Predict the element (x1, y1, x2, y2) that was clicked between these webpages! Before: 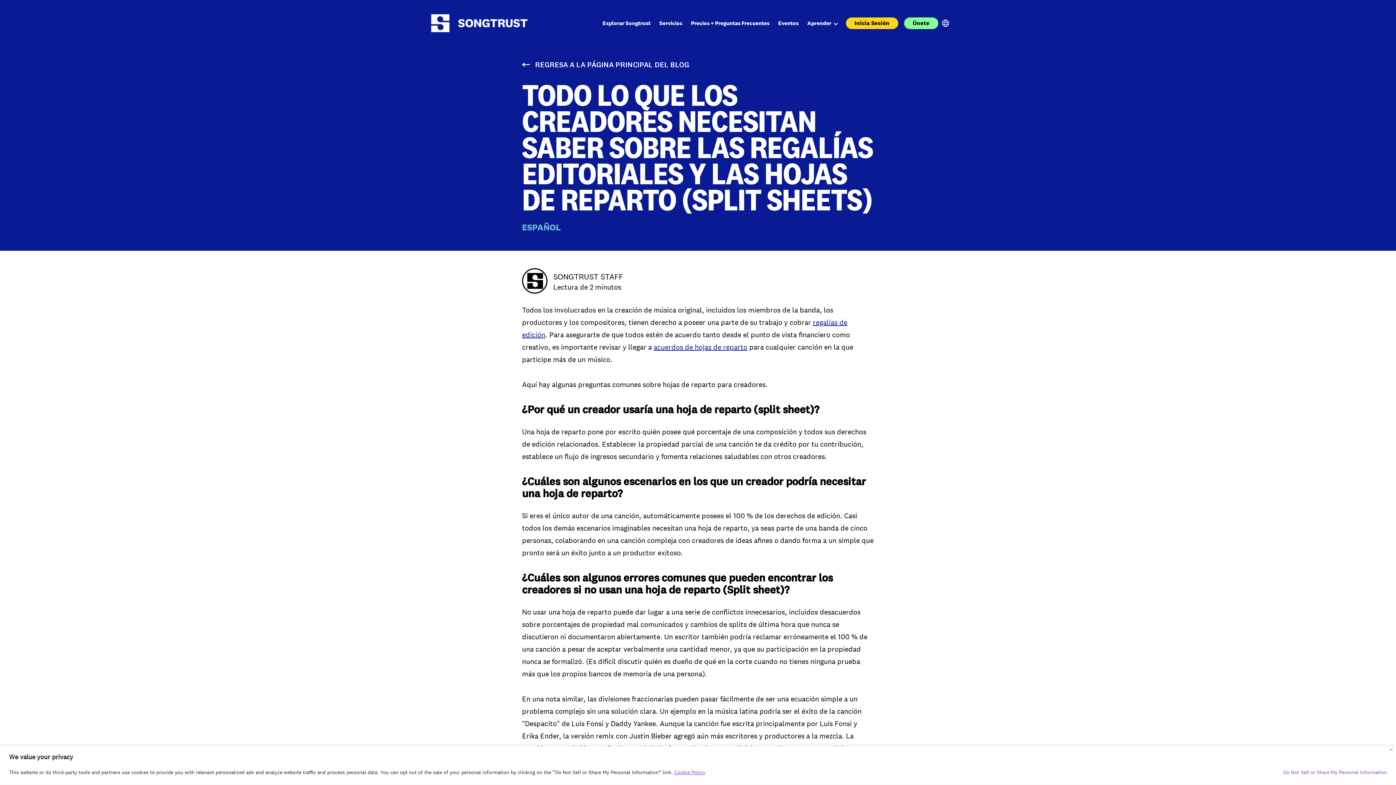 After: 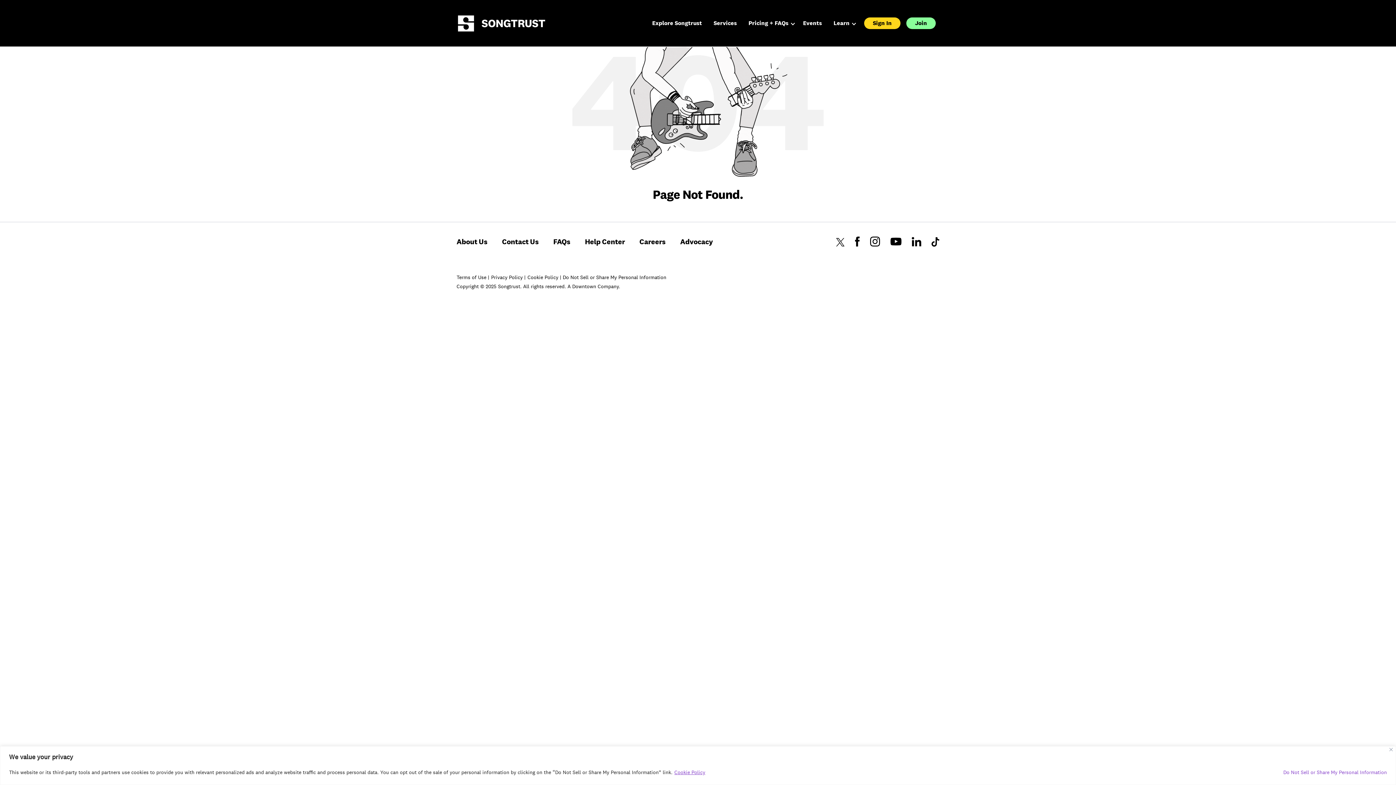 Action: bbox: (553, 271, 623, 281) label: SONGTRUST STAFF